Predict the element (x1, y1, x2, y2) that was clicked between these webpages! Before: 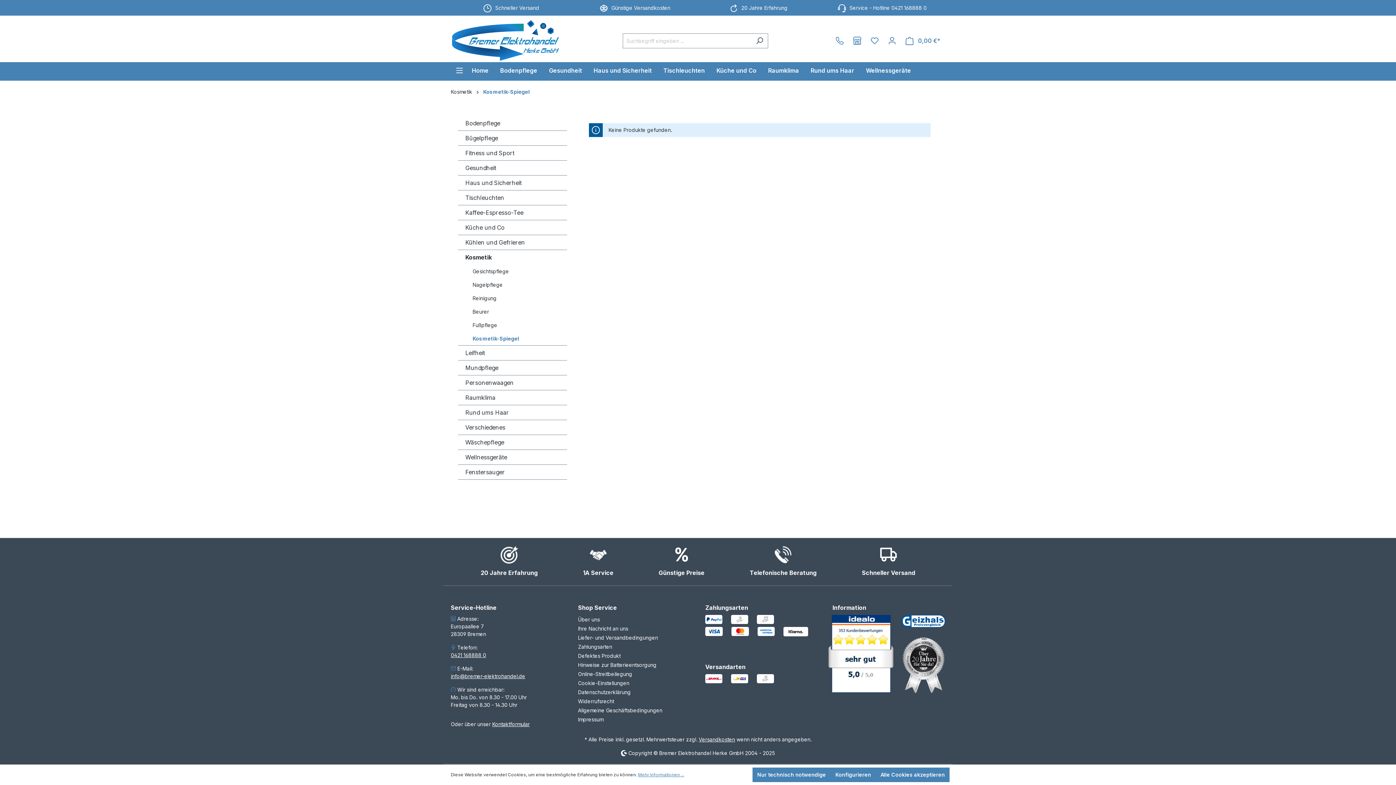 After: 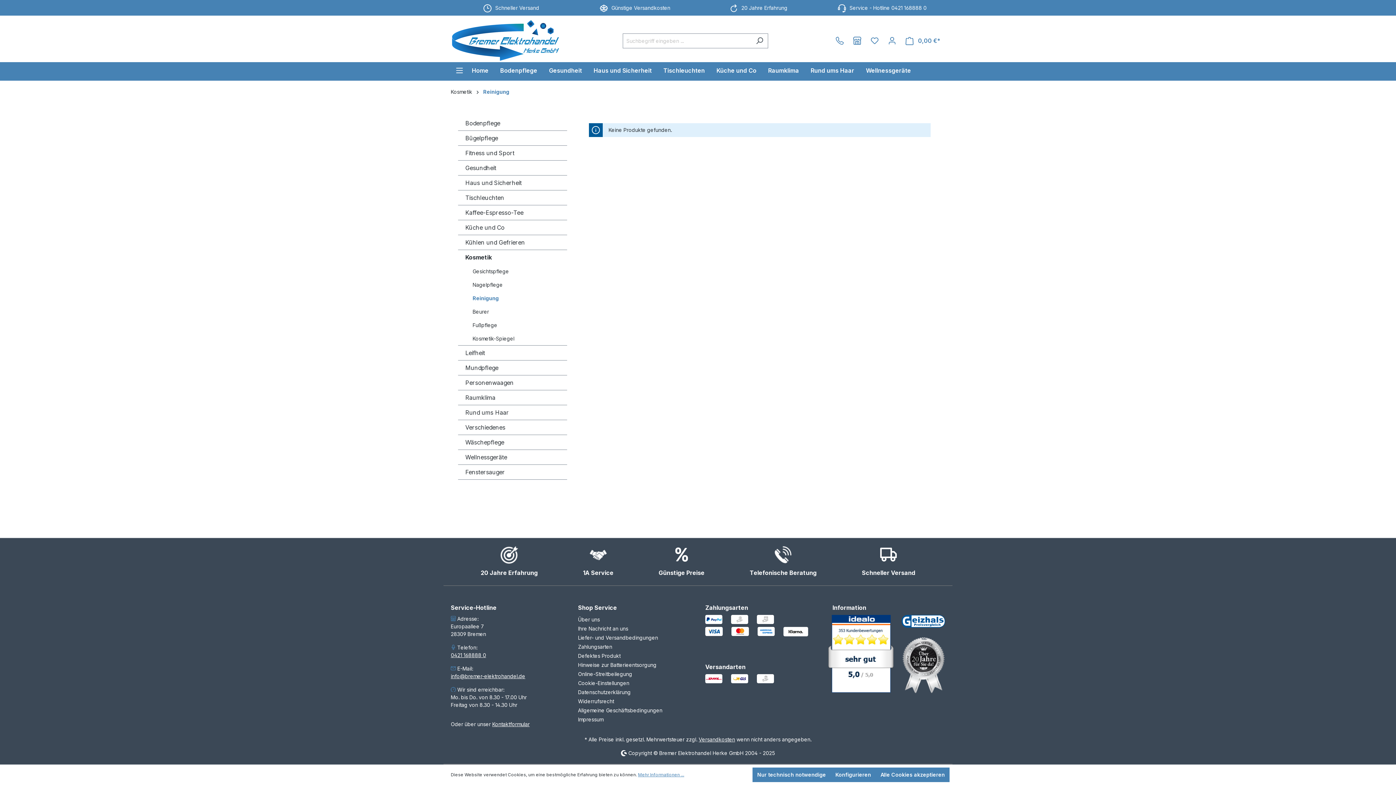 Action: bbox: (465, 291, 567, 305) label: Reinigung